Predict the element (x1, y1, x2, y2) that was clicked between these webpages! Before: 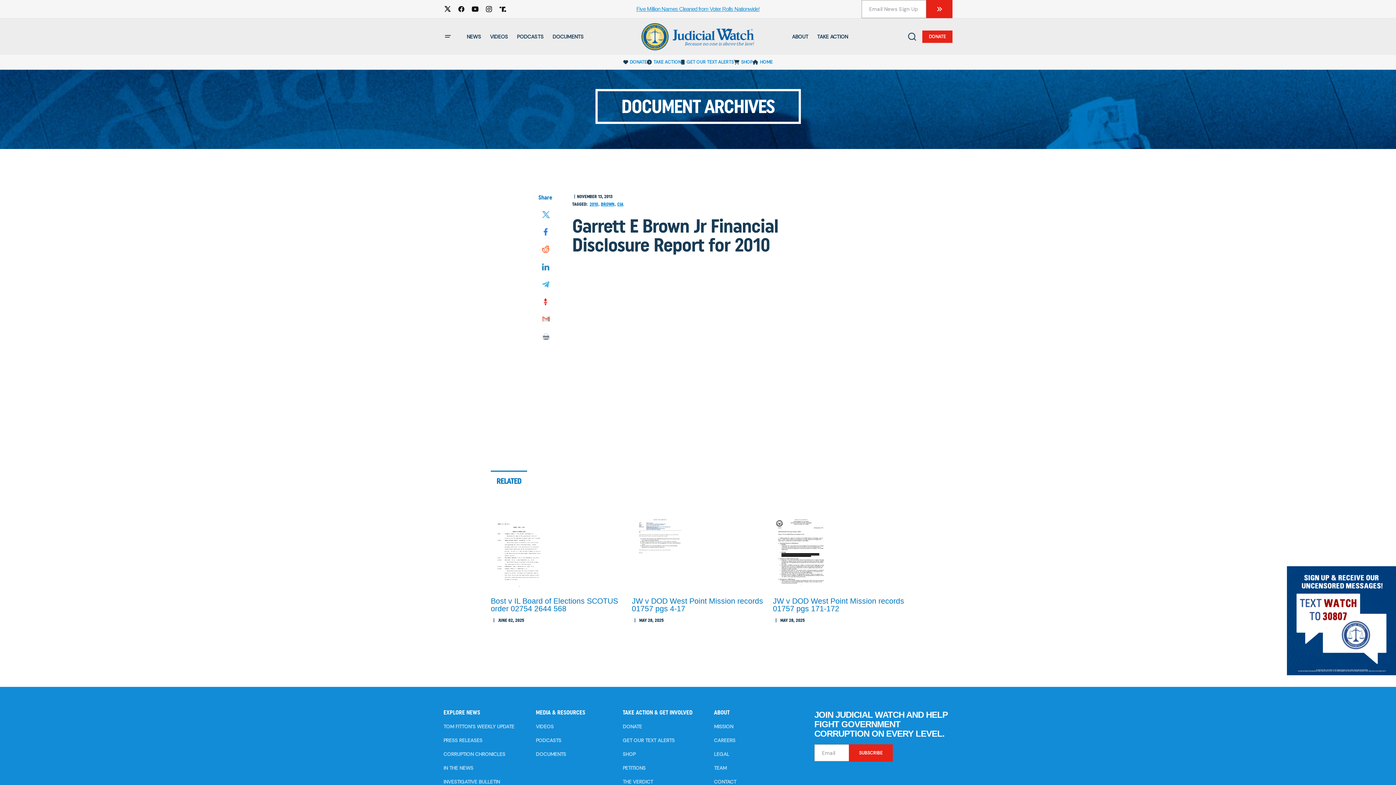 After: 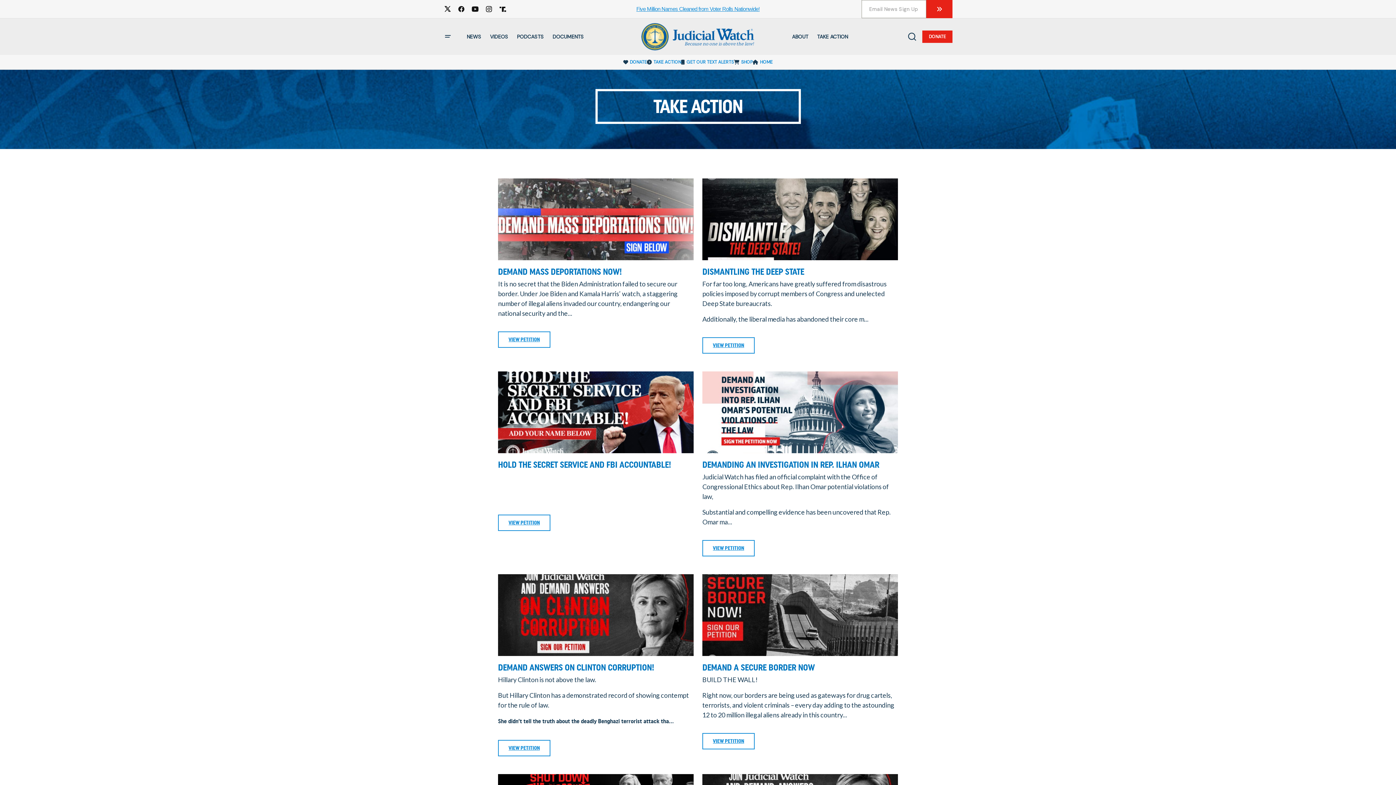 Action: bbox: (622, 765, 645, 771) label: PETITIONS